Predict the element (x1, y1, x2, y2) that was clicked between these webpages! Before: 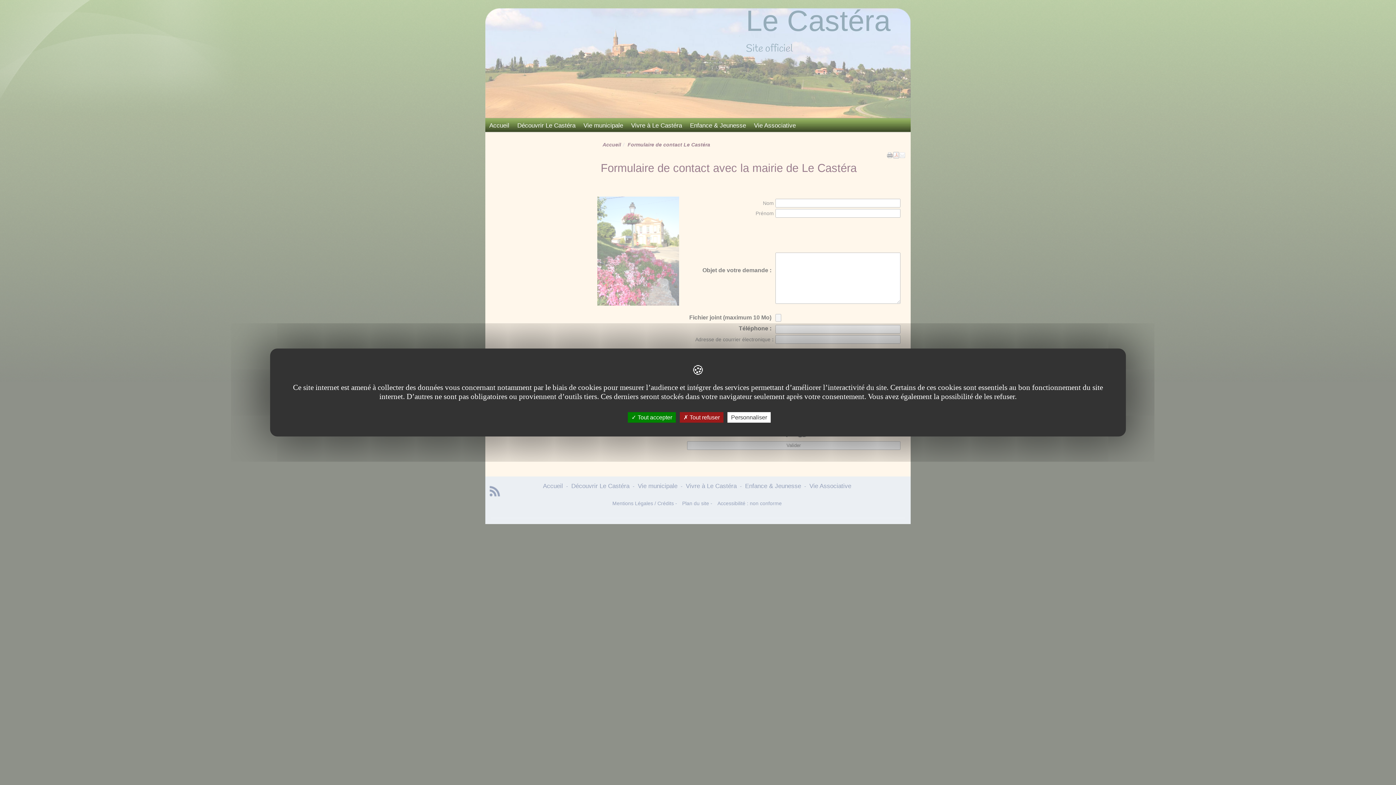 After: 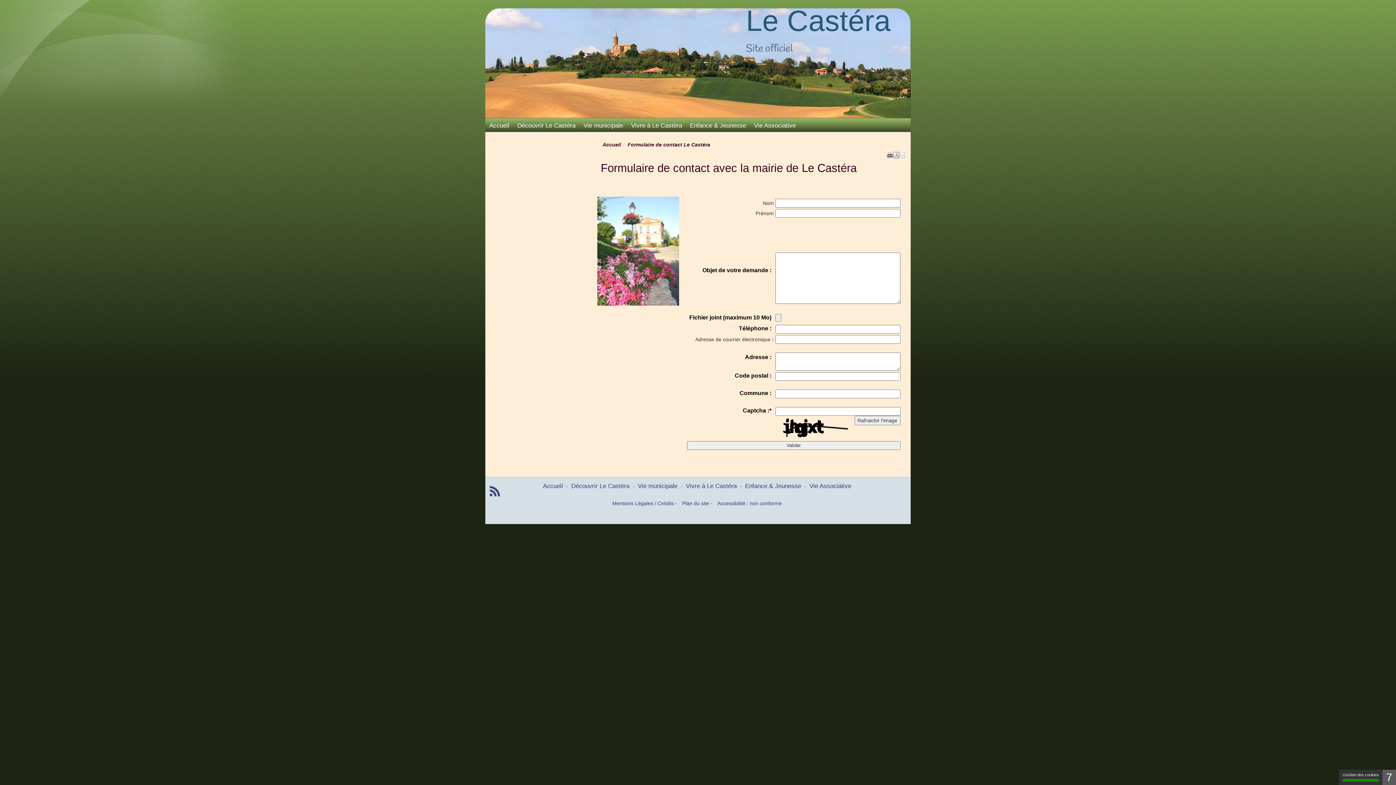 Action: label:  Tout accepter bbox: (628, 412, 676, 422)